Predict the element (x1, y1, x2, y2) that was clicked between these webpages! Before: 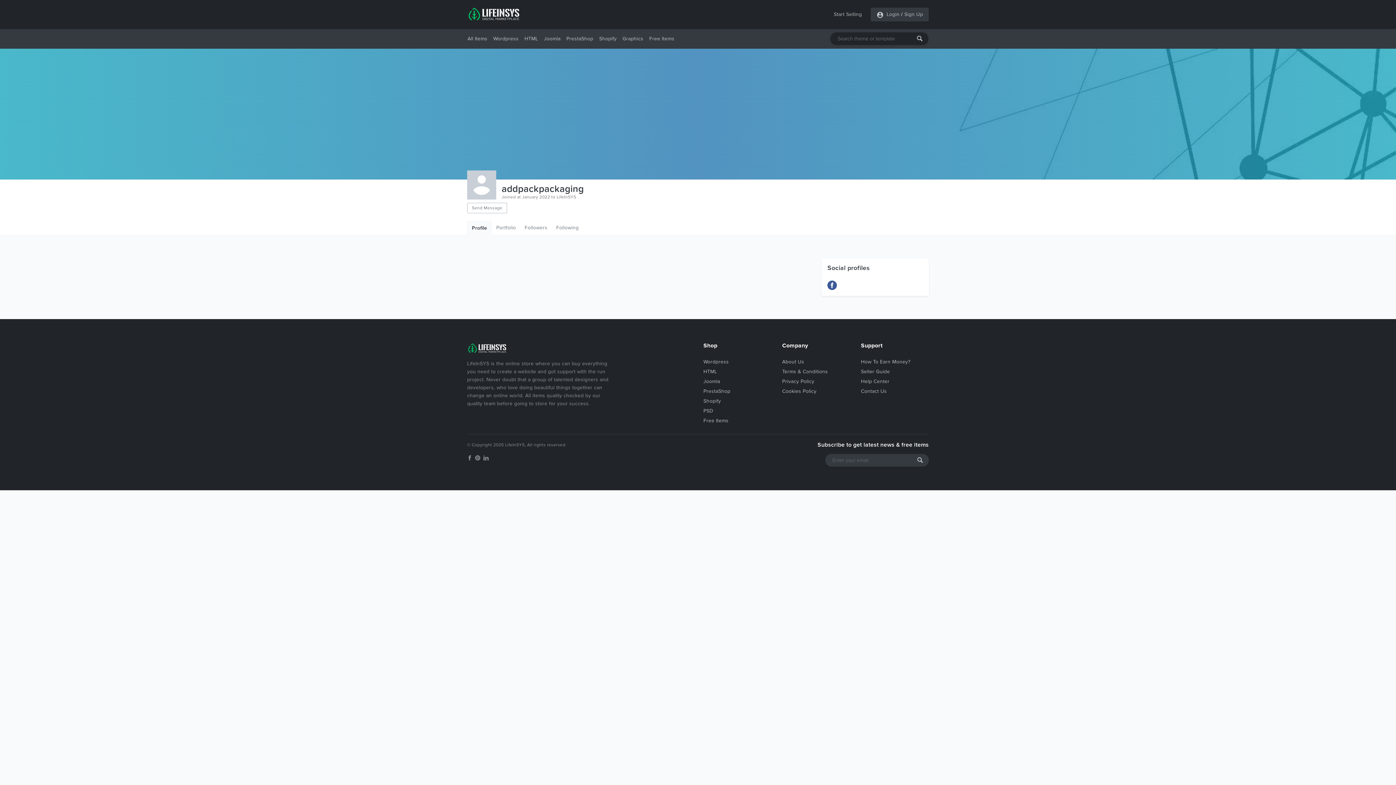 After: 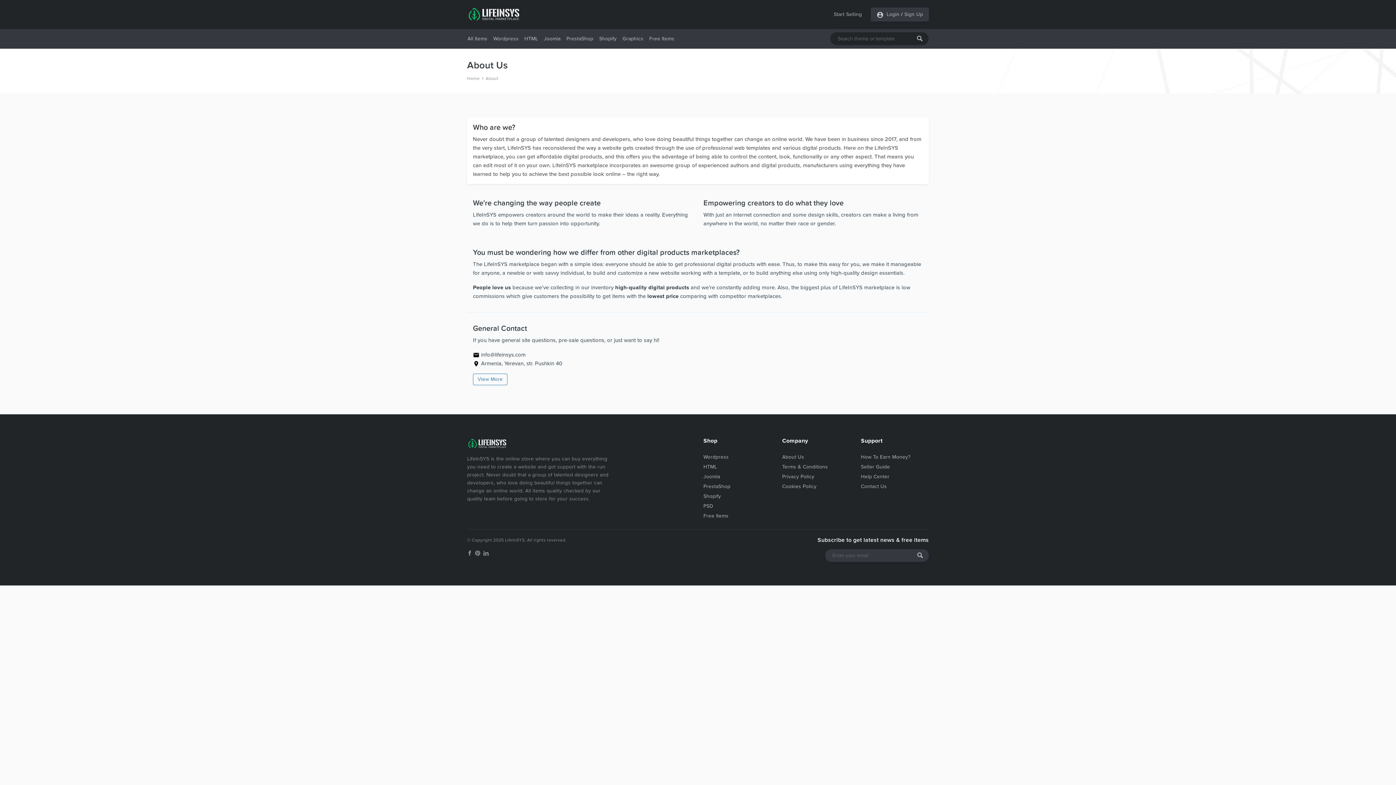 Action: bbox: (782, 358, 804, 365) label: About Us